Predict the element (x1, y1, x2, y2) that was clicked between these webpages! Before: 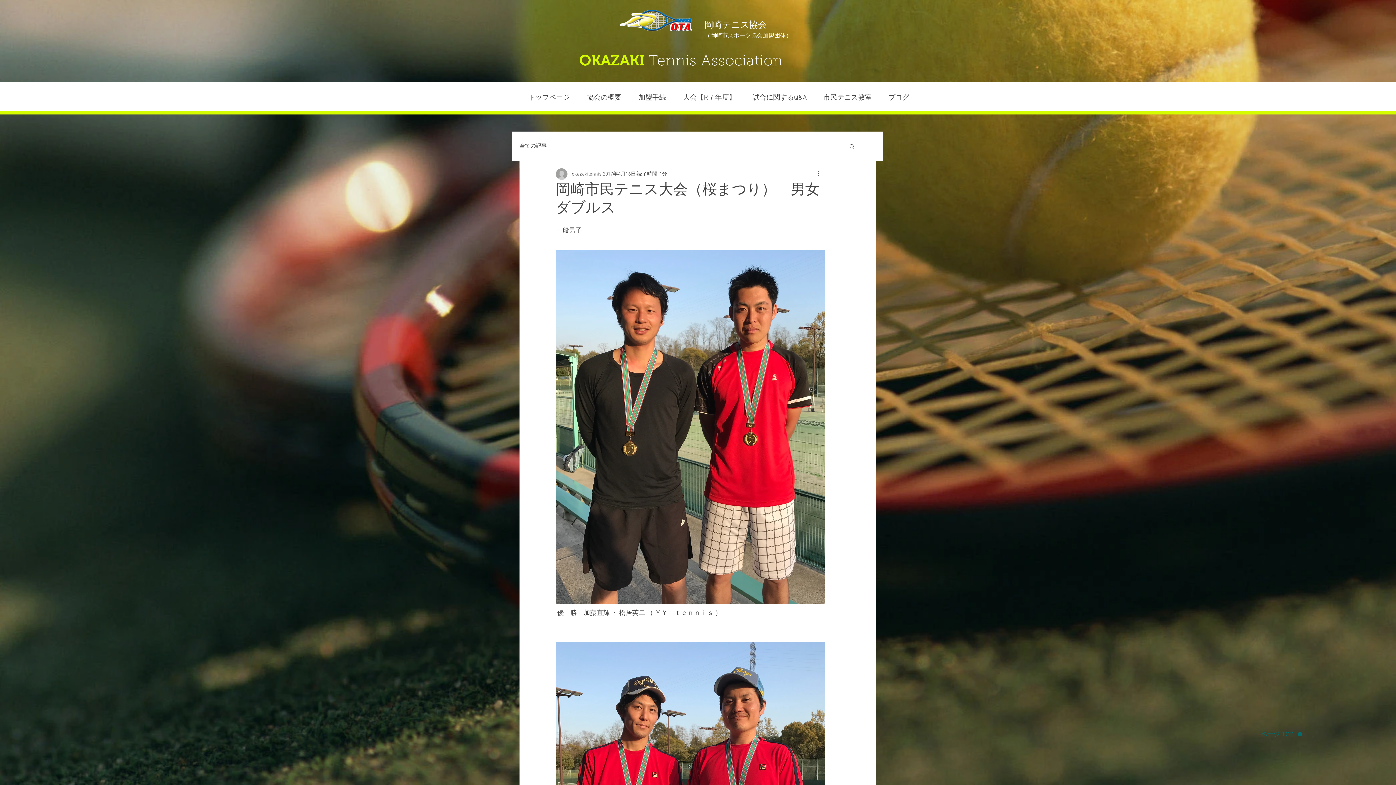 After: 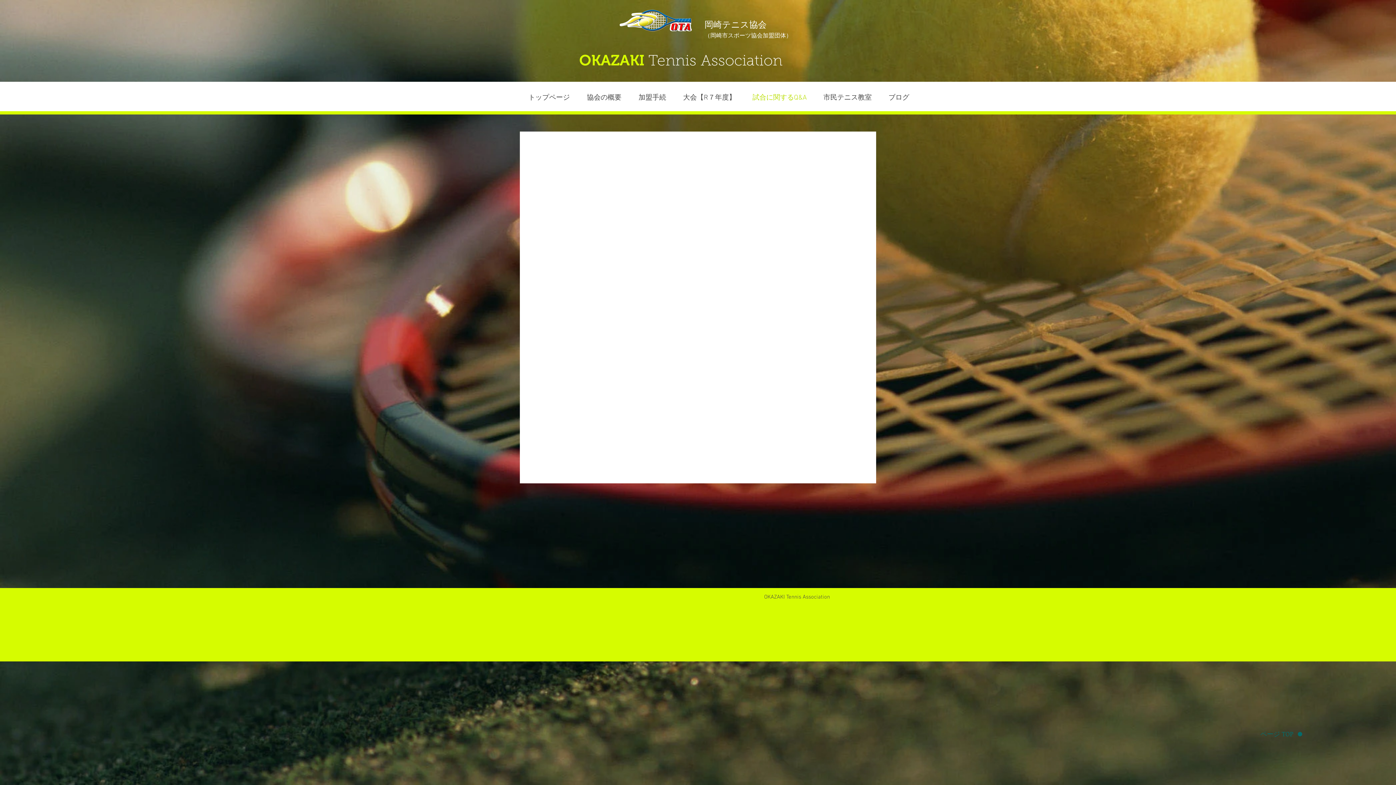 Action: bbox: (744, 88, 815, 107) label: 試合に関するQ&A